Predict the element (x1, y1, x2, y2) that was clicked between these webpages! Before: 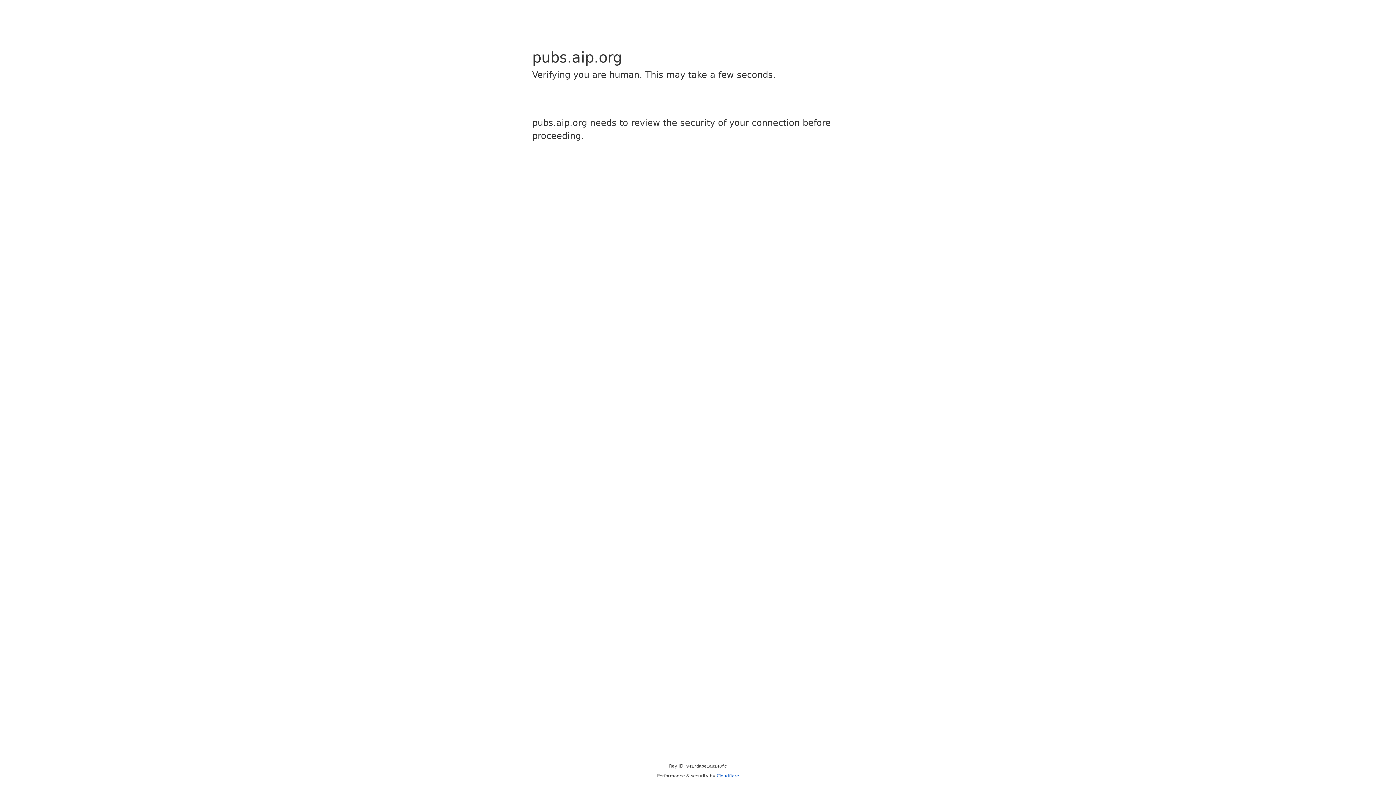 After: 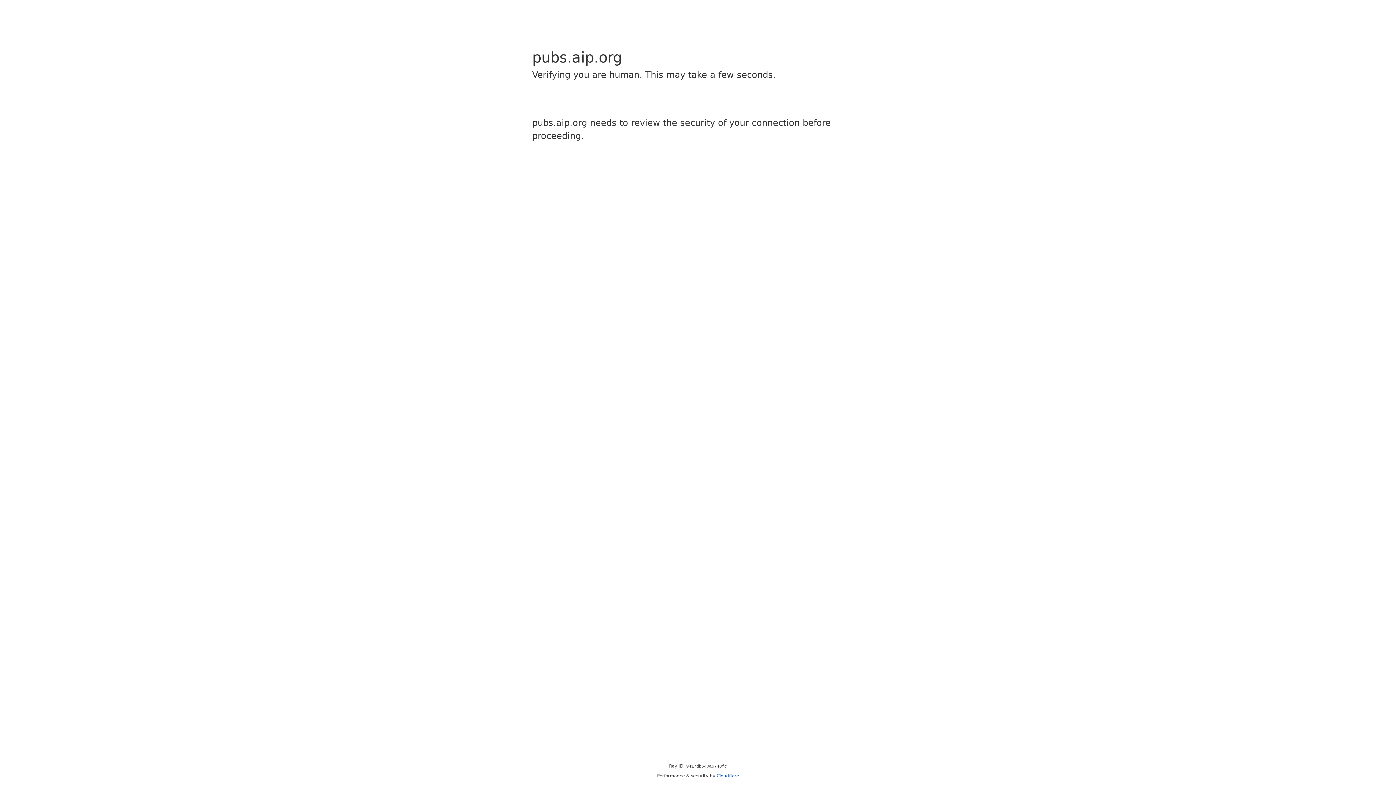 Action: label: Cloudflare bbox: (716, 773, 739, 778)